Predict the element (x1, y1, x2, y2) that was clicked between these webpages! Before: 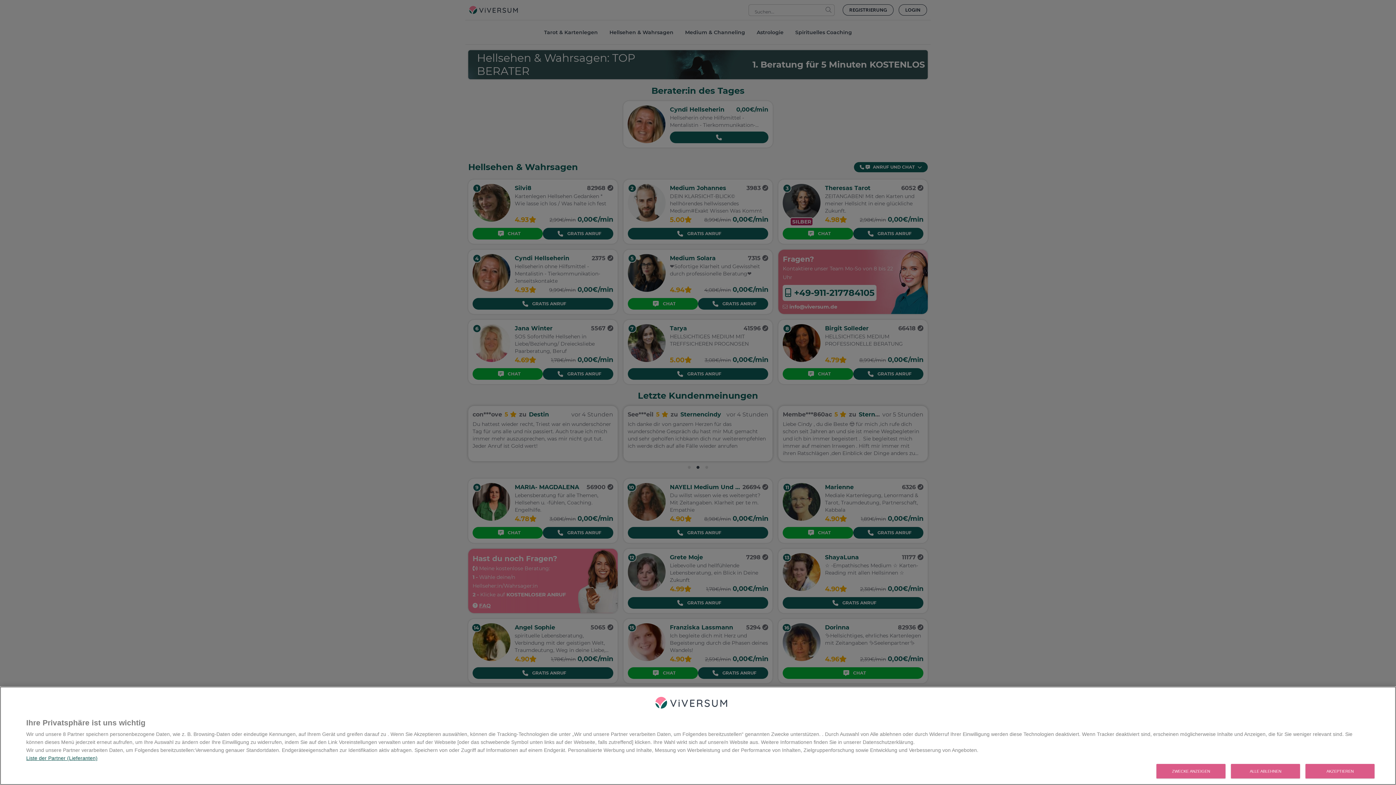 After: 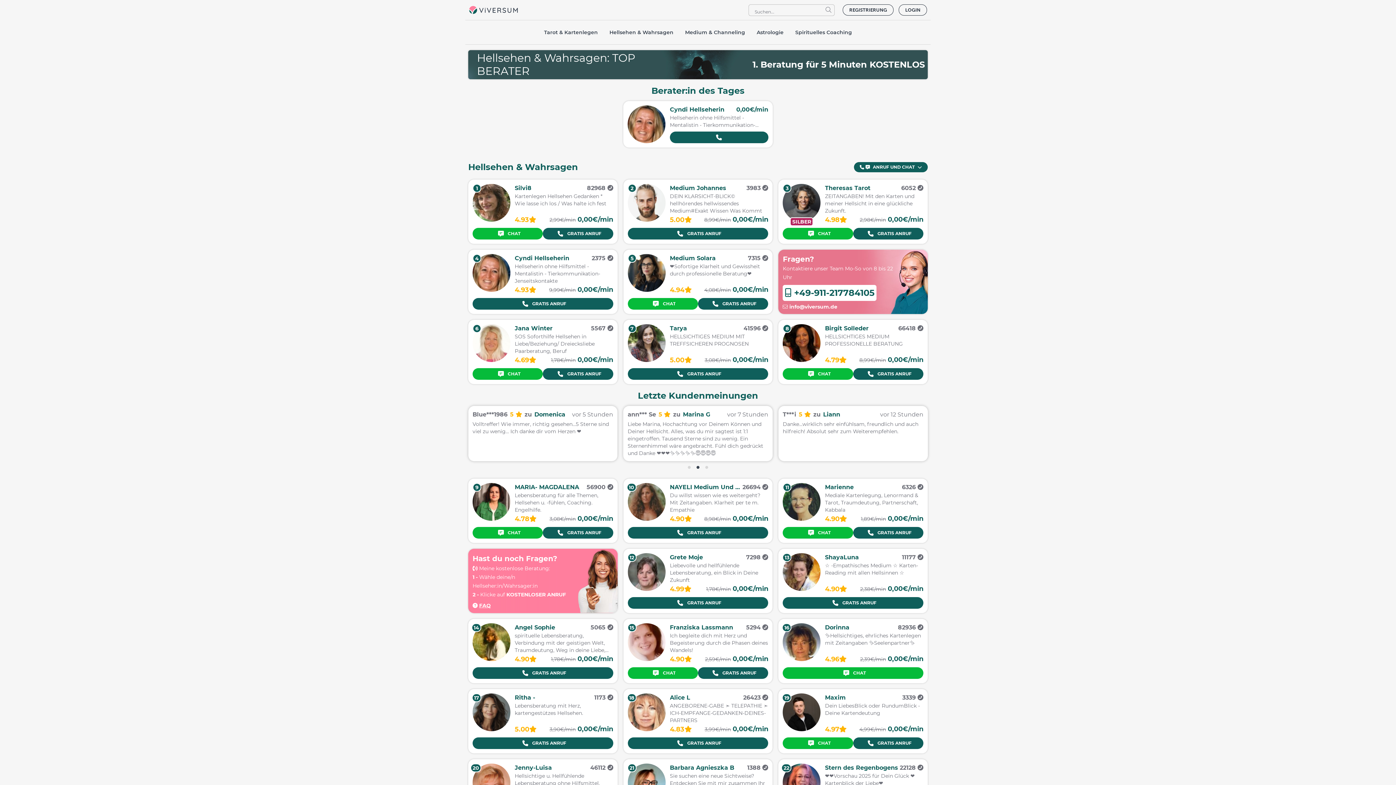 Action: bbox: (1305, 764, 1375, 778) label: AKZEPTIEREN